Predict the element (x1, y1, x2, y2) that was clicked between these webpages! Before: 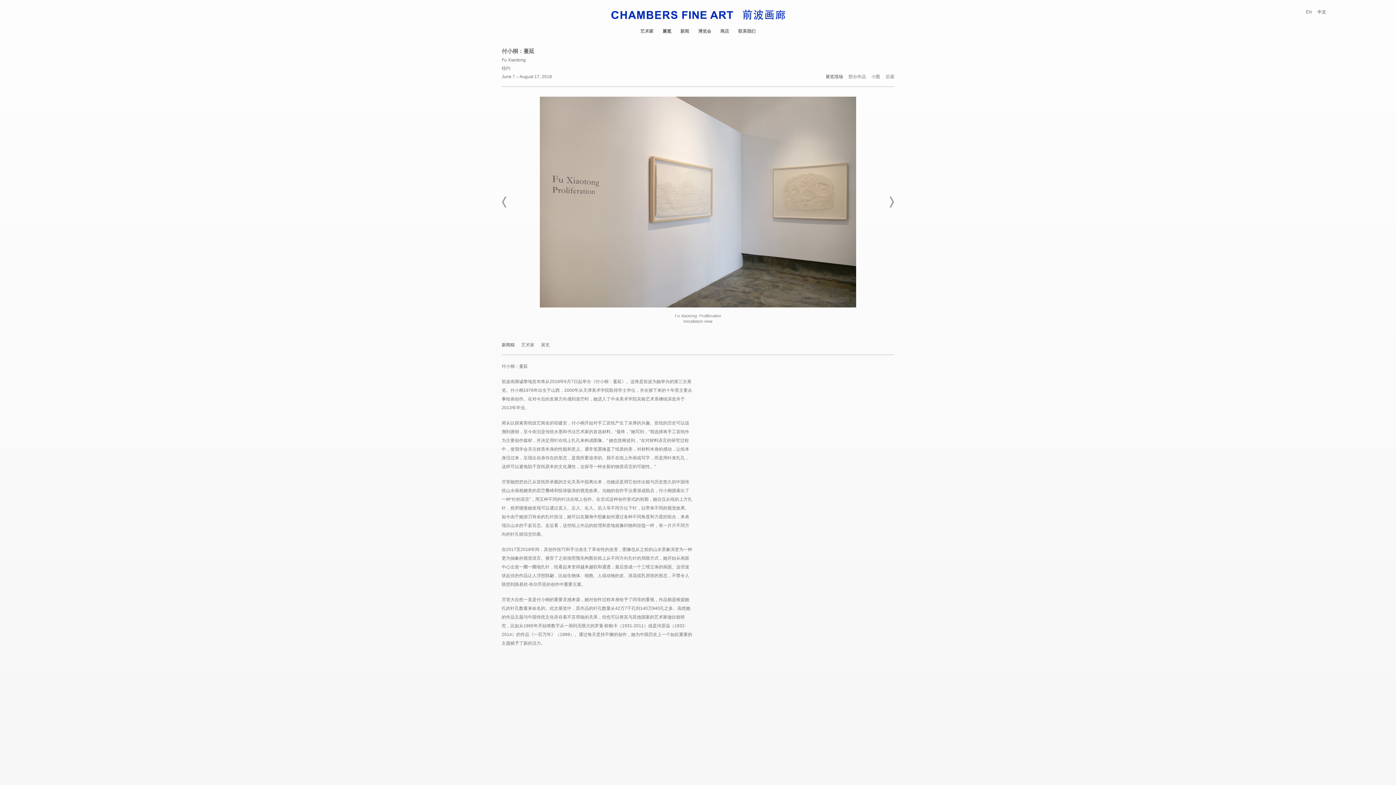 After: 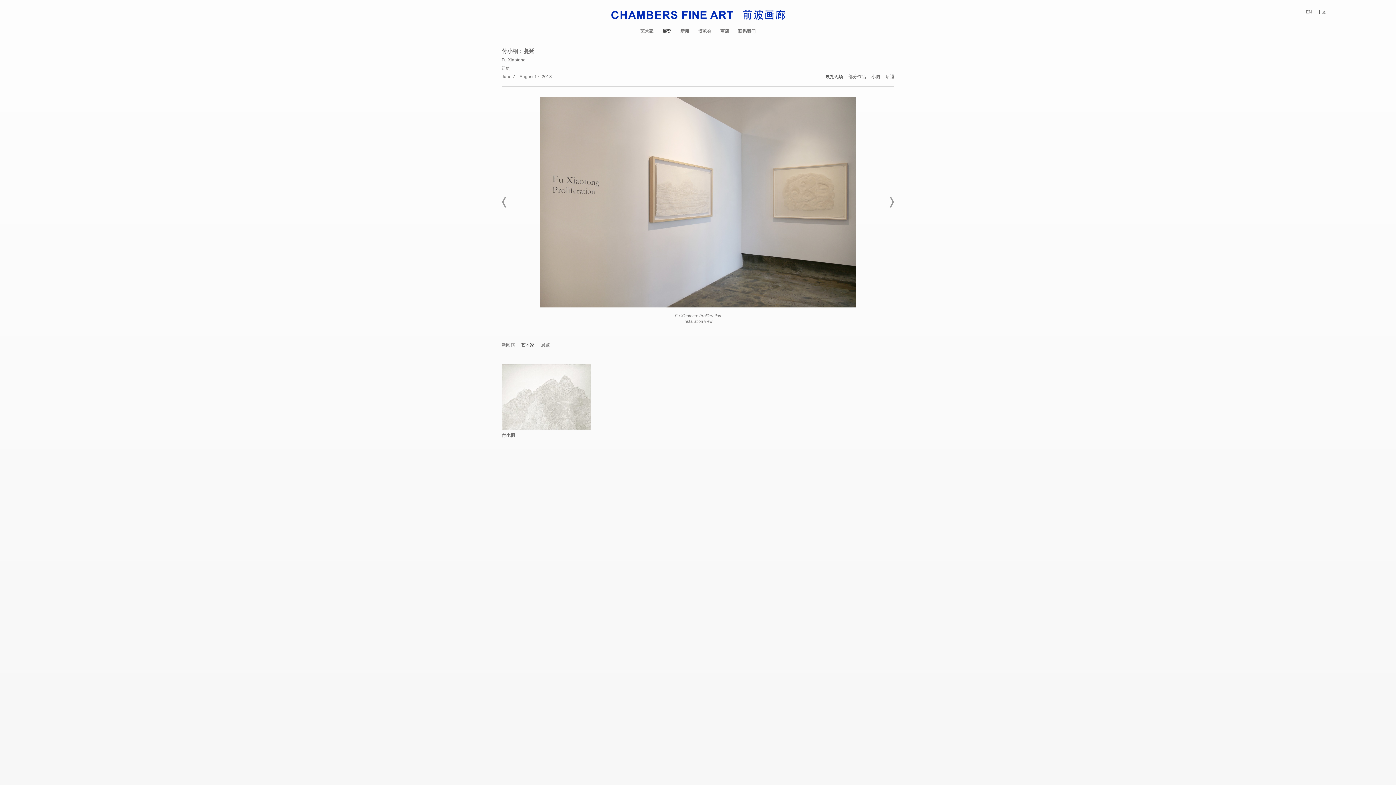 Action: bbox: (521, 342, 534, 351) label: 艺术家